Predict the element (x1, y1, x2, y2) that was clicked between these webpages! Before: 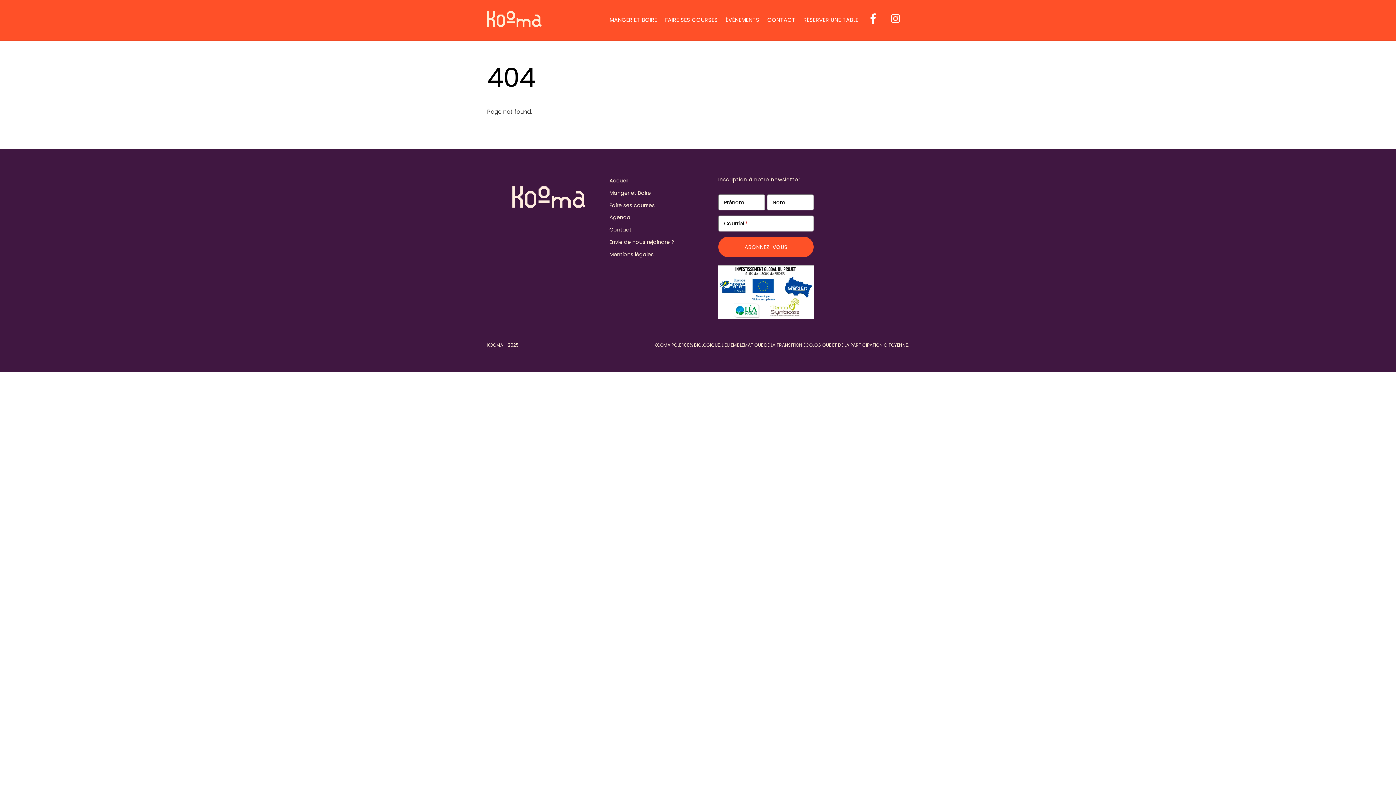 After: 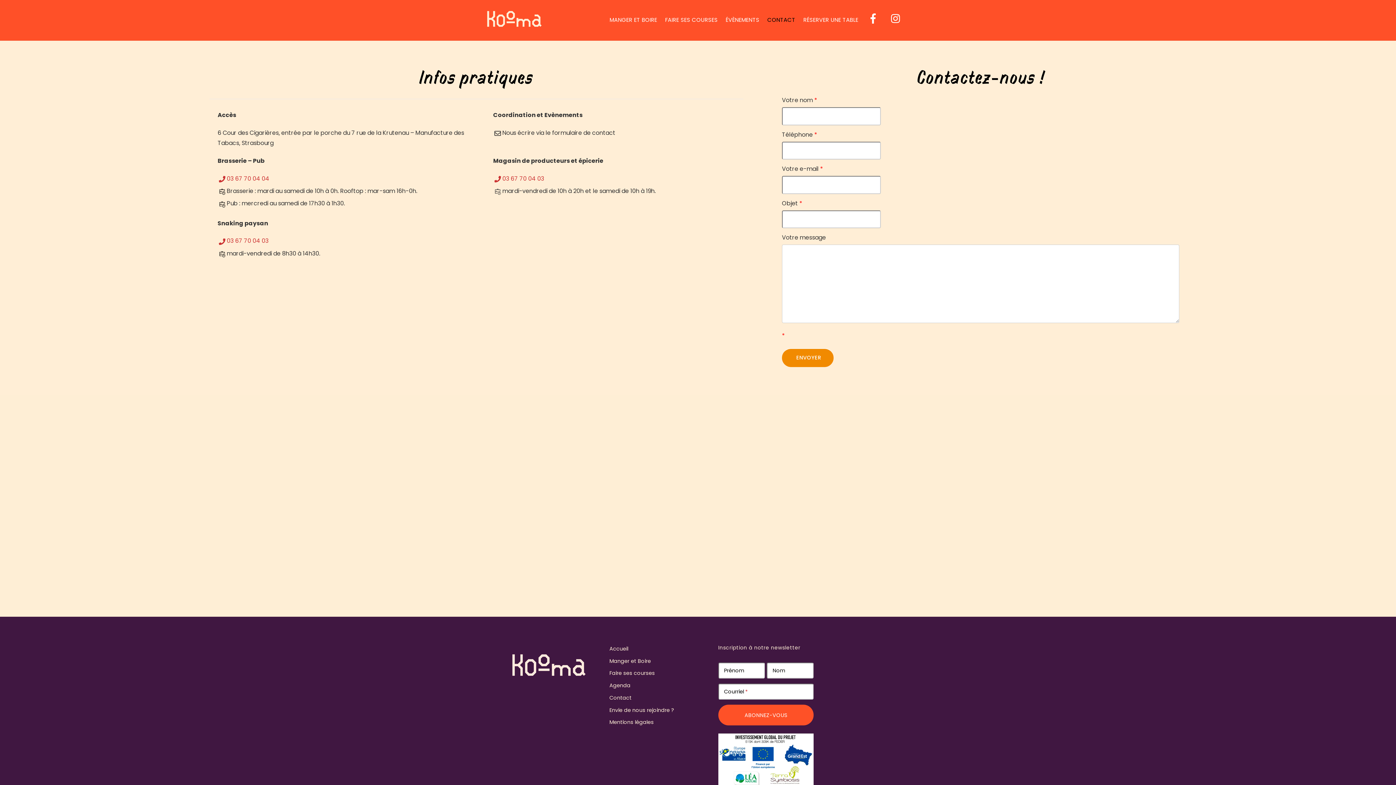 Action: label: CONTACT bbox: (764, 11, 798, 28)